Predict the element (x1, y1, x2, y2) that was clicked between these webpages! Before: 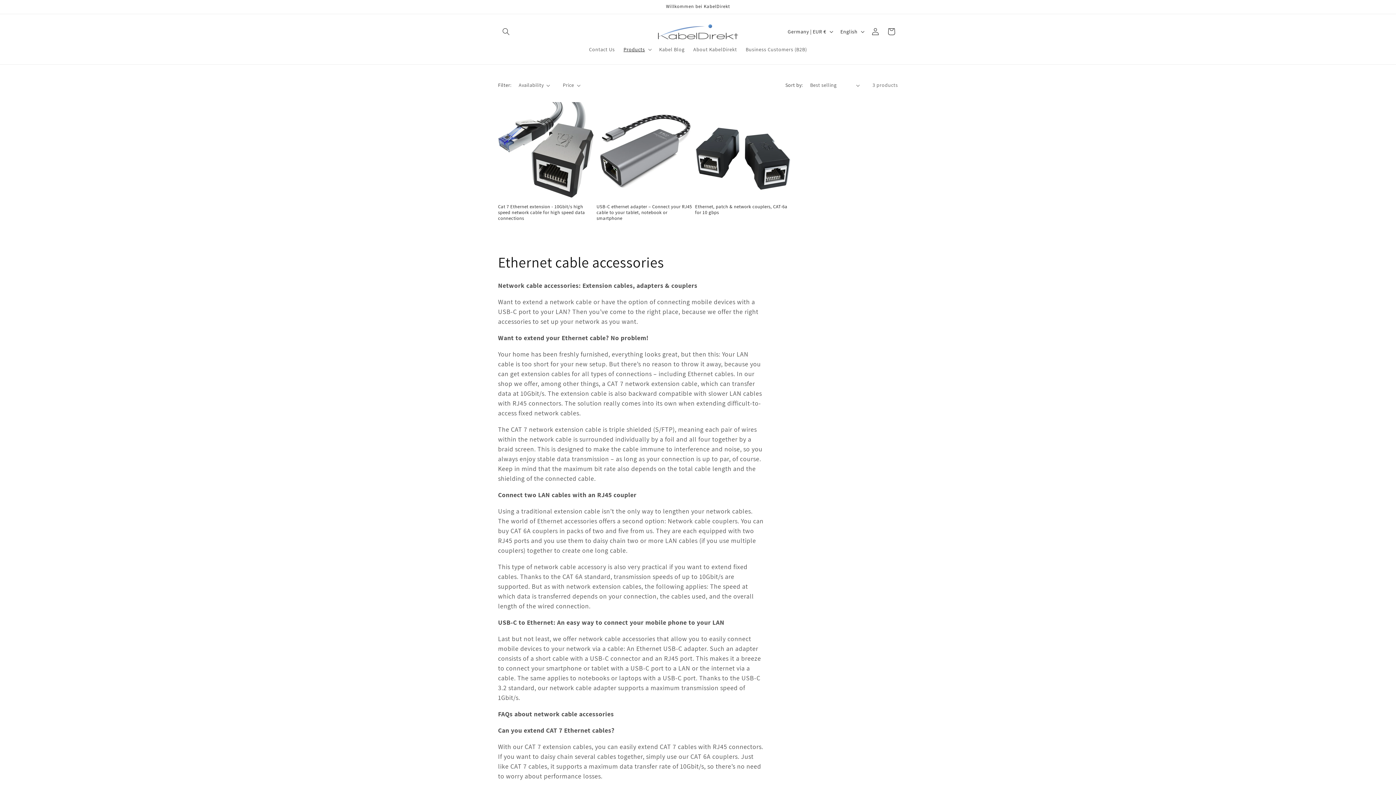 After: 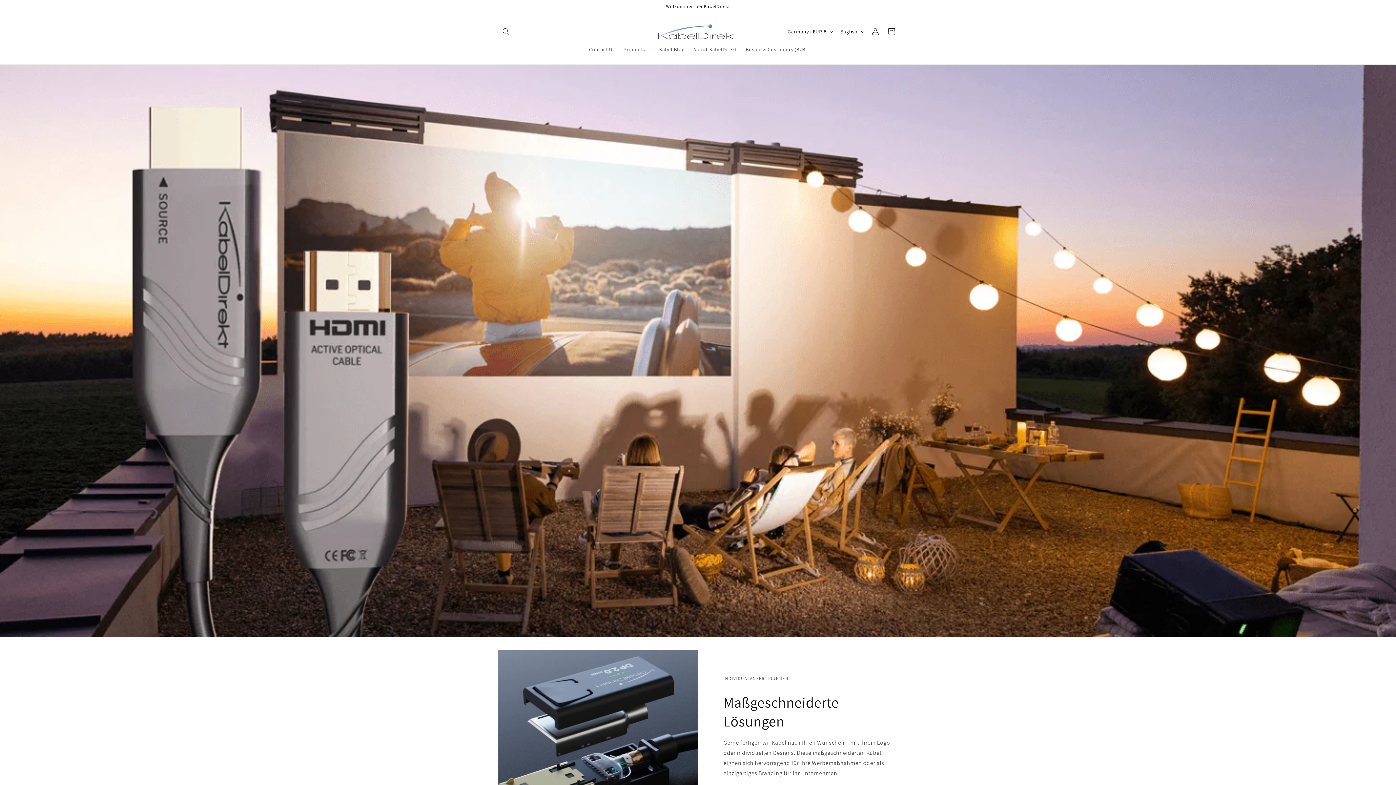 Action: bbox: (655, 21, 740, 41)